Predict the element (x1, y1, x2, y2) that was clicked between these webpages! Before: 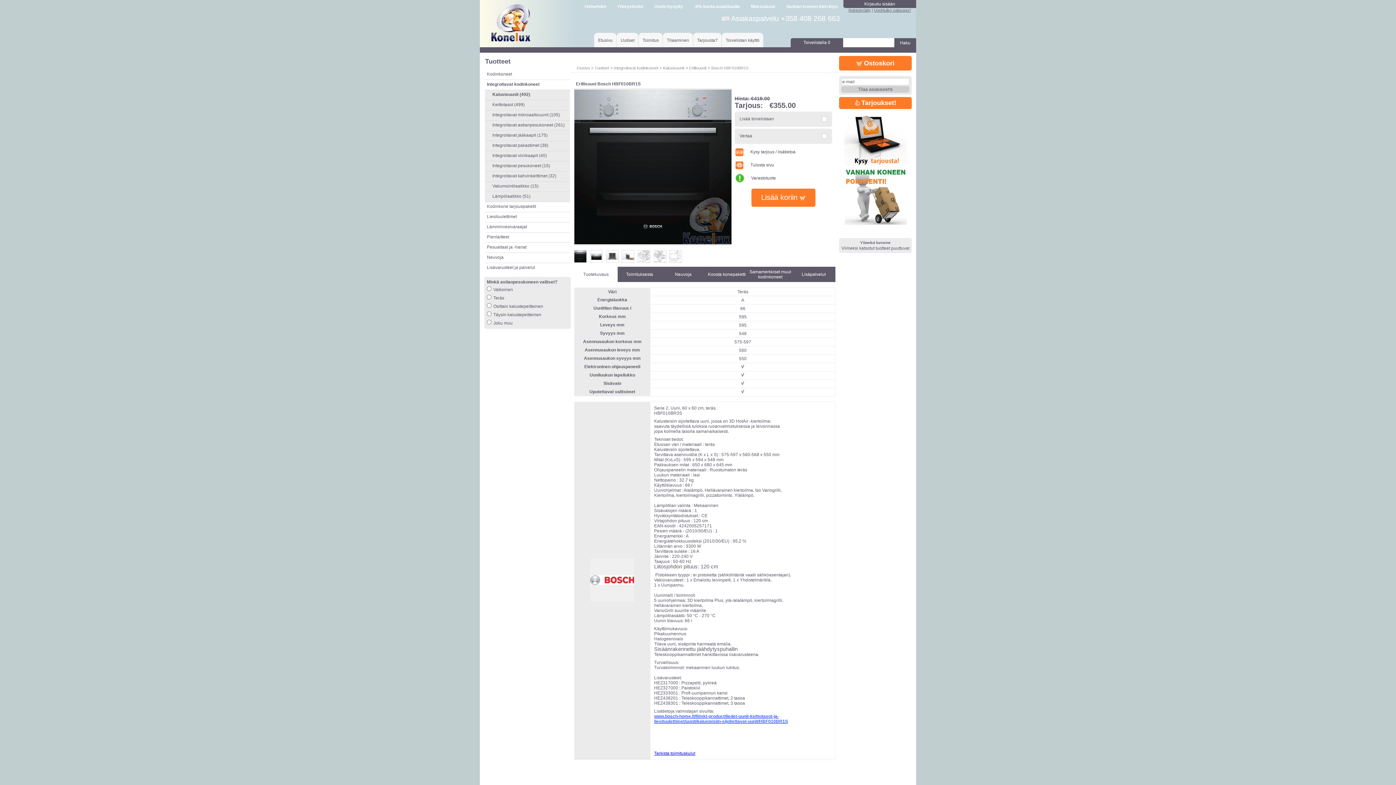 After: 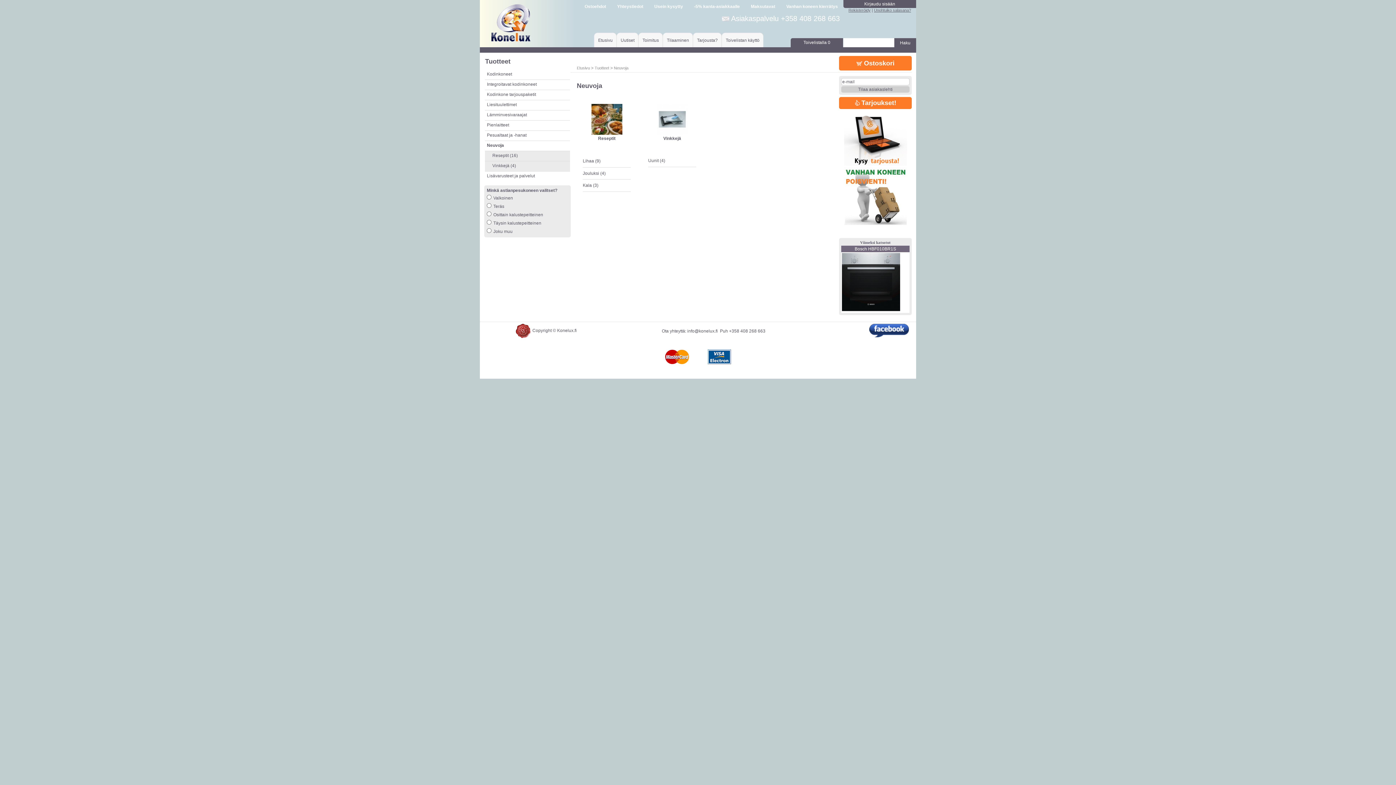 Action: label: Neuvoja bbox: (487, 255, 570, 260)